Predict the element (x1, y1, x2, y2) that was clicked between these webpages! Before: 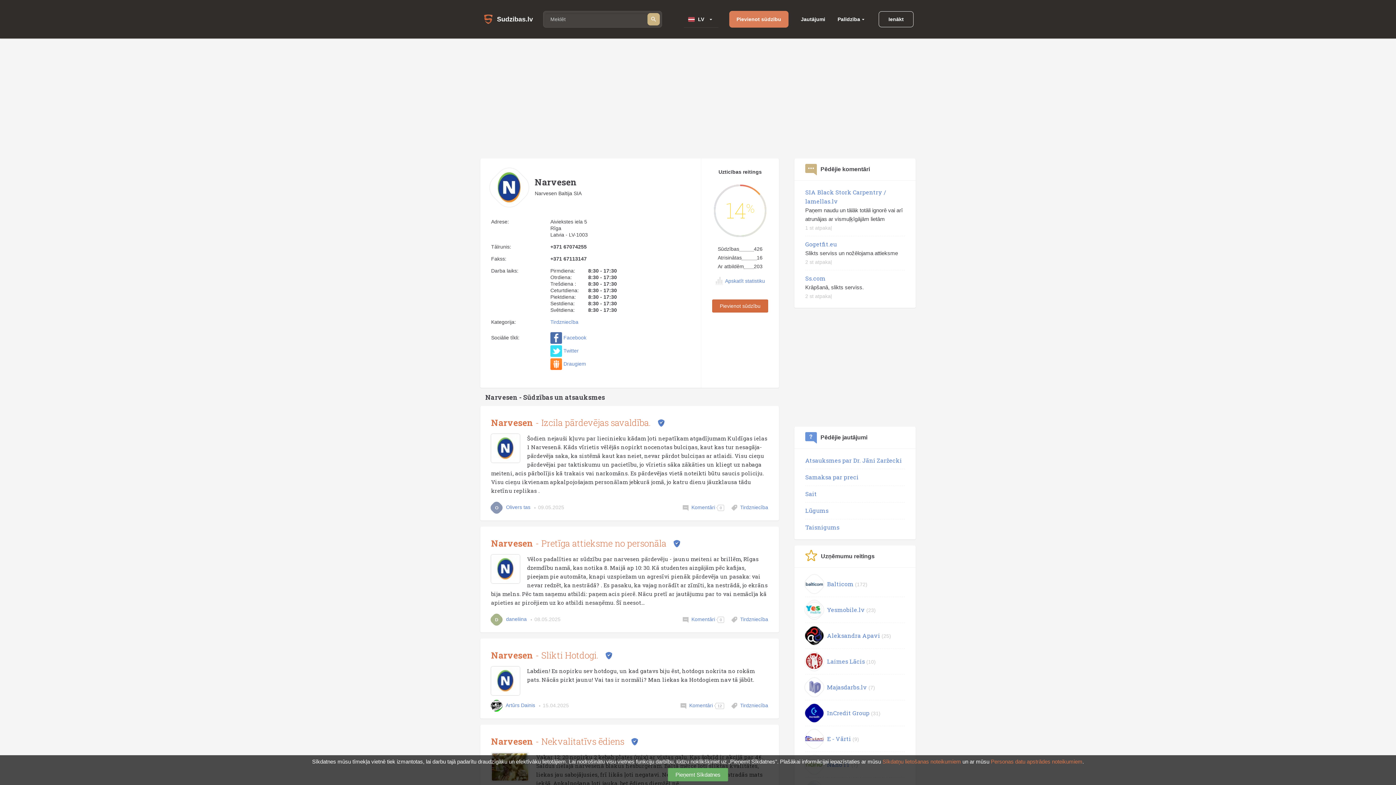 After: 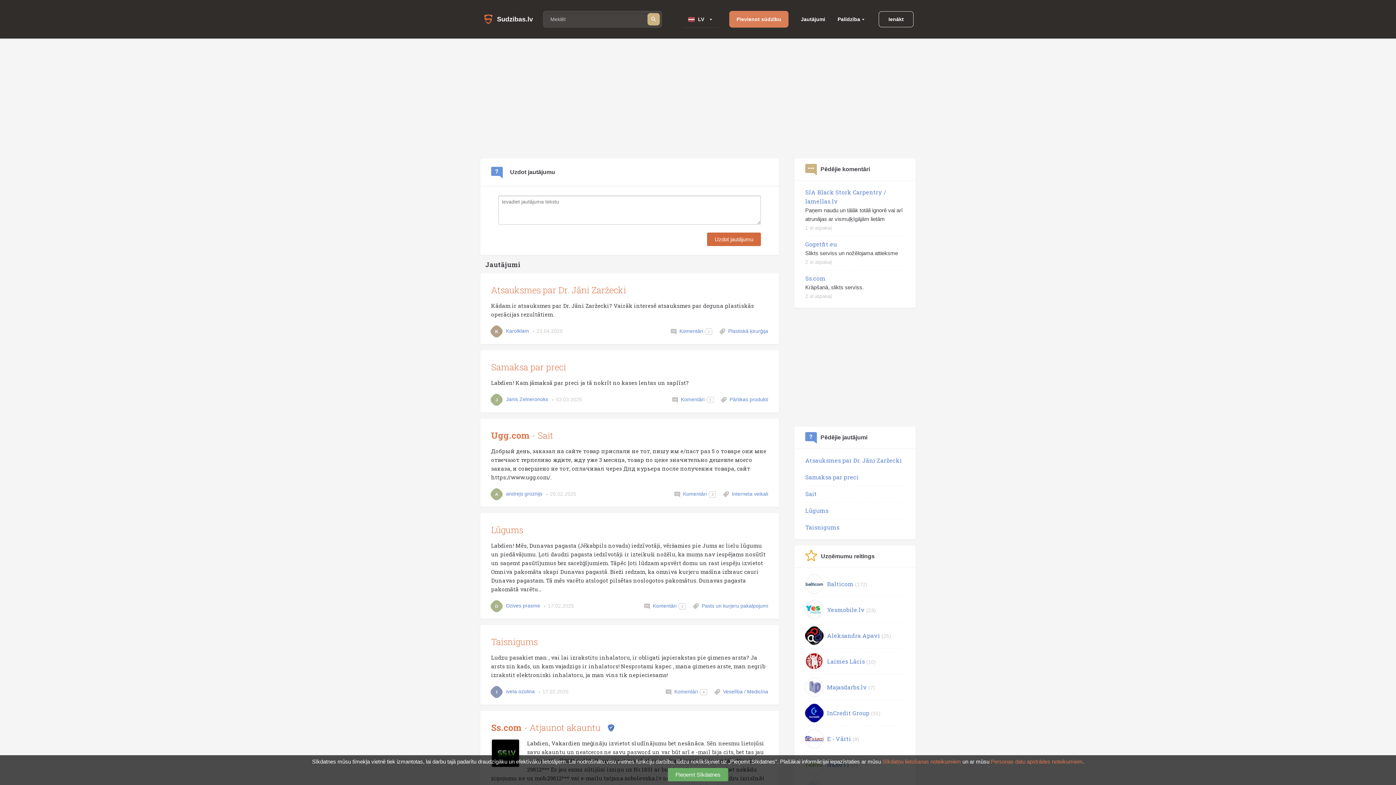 Action: bbox: (797, 12, 829, 25) label: Jautājumi